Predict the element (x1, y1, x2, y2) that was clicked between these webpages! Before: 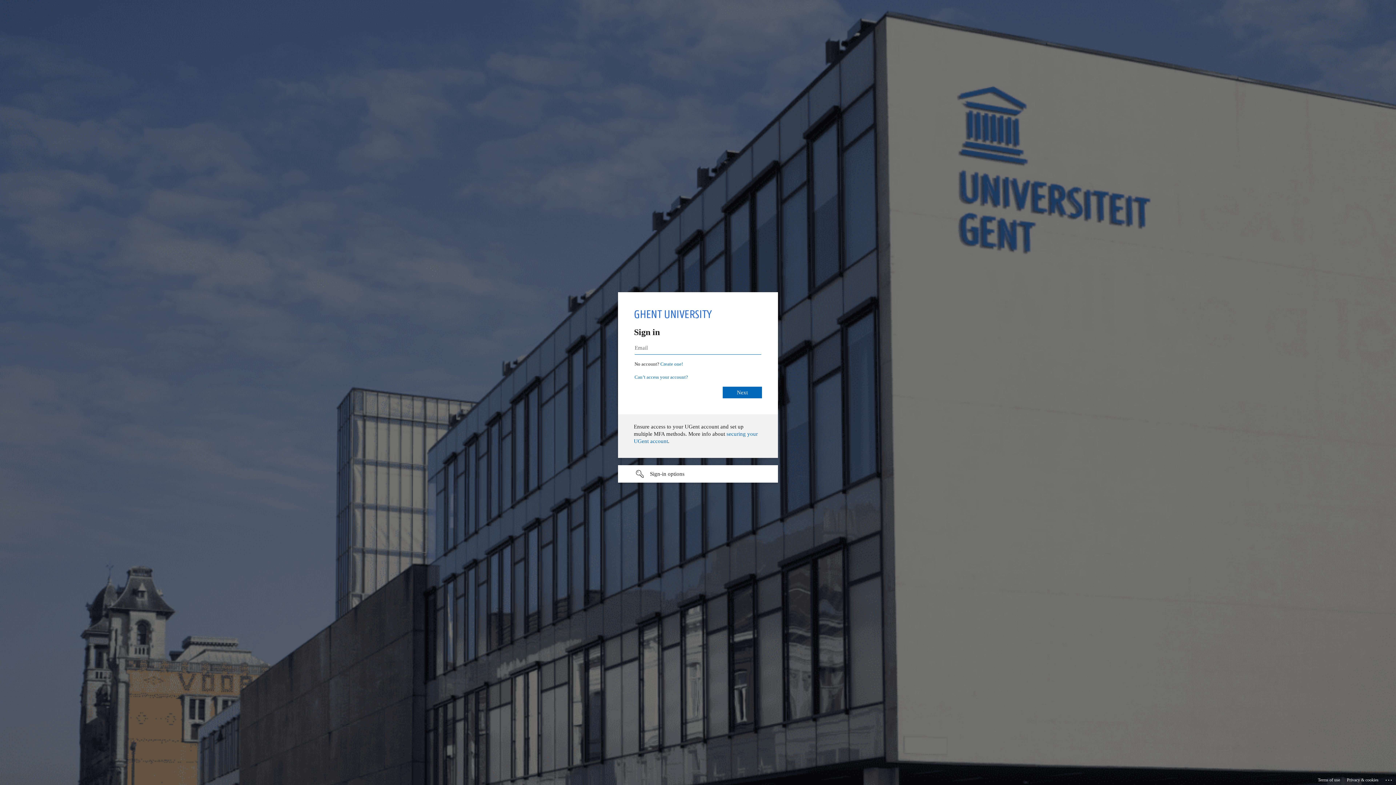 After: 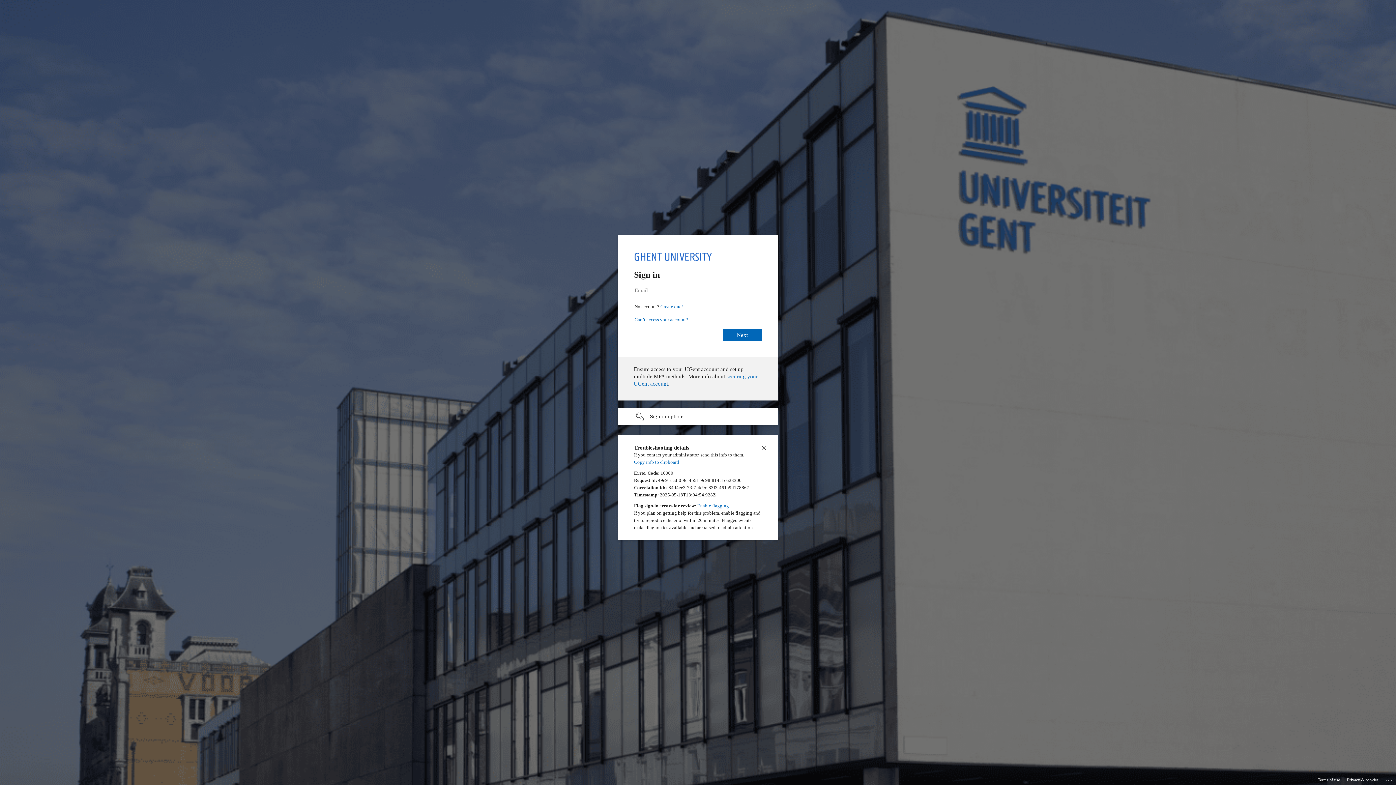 Action: bbox: (1385, 775, 1393, 783) label: Click here for troubleshooting information